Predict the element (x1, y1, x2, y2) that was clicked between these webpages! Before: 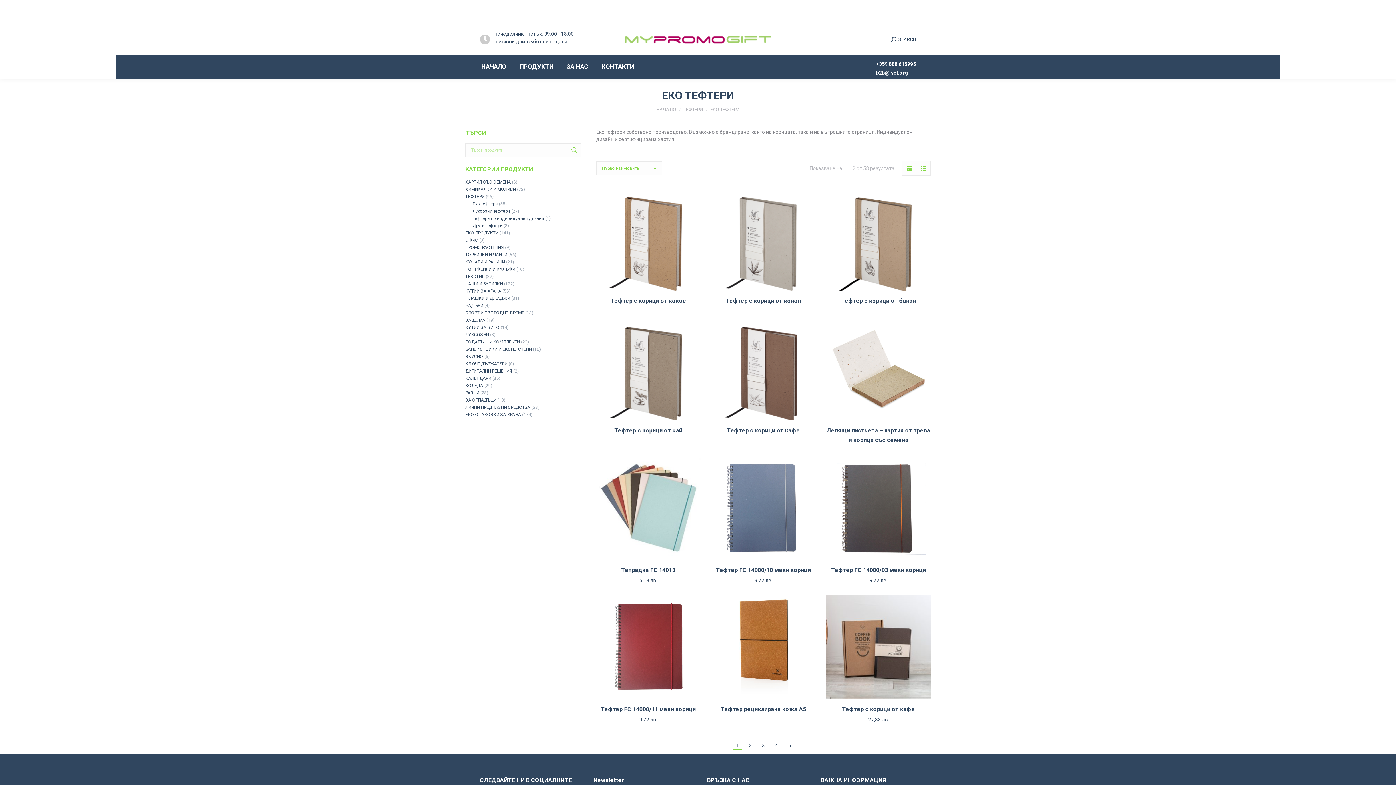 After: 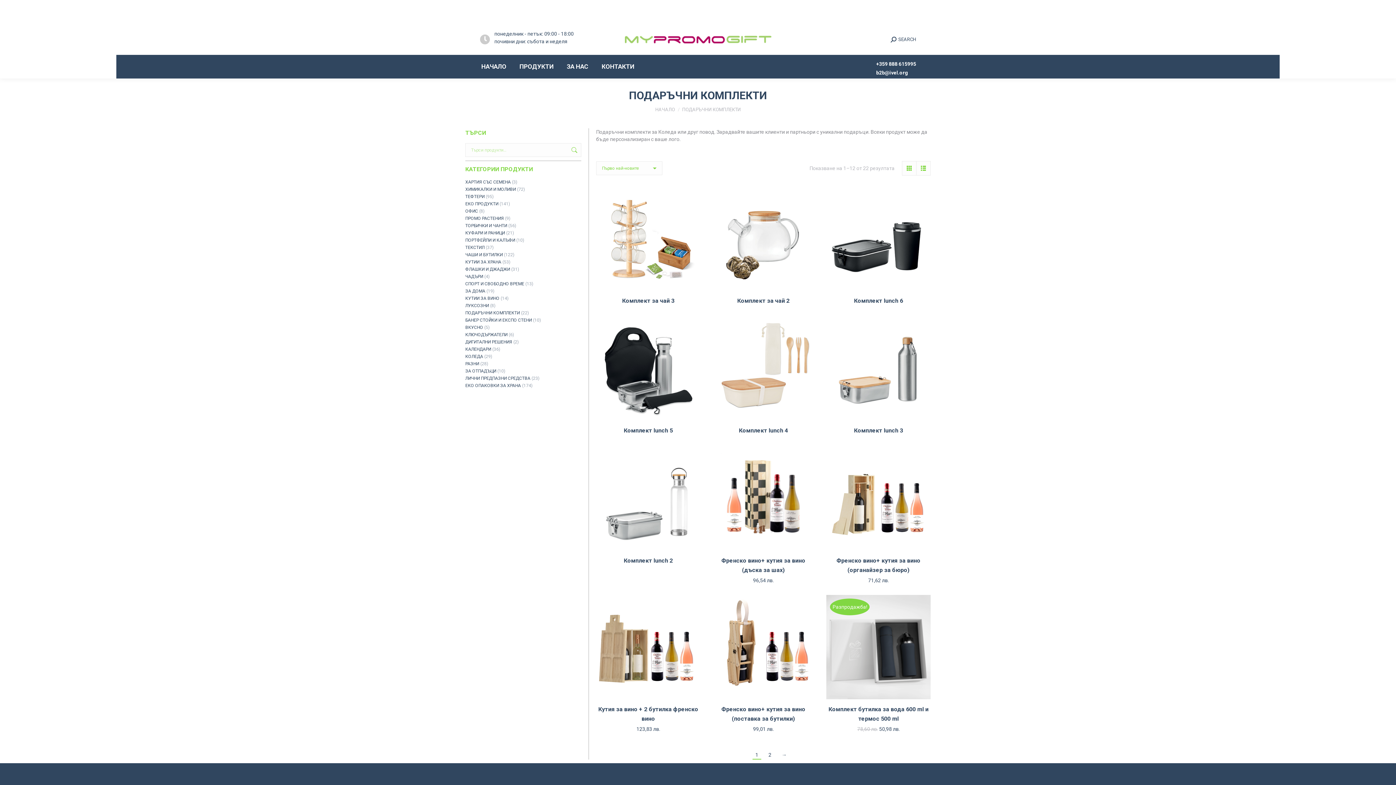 Action: bbox: (465, 339, 520, 345) label: ПОДАРЪЧНИ КОМПЛЕКТИ